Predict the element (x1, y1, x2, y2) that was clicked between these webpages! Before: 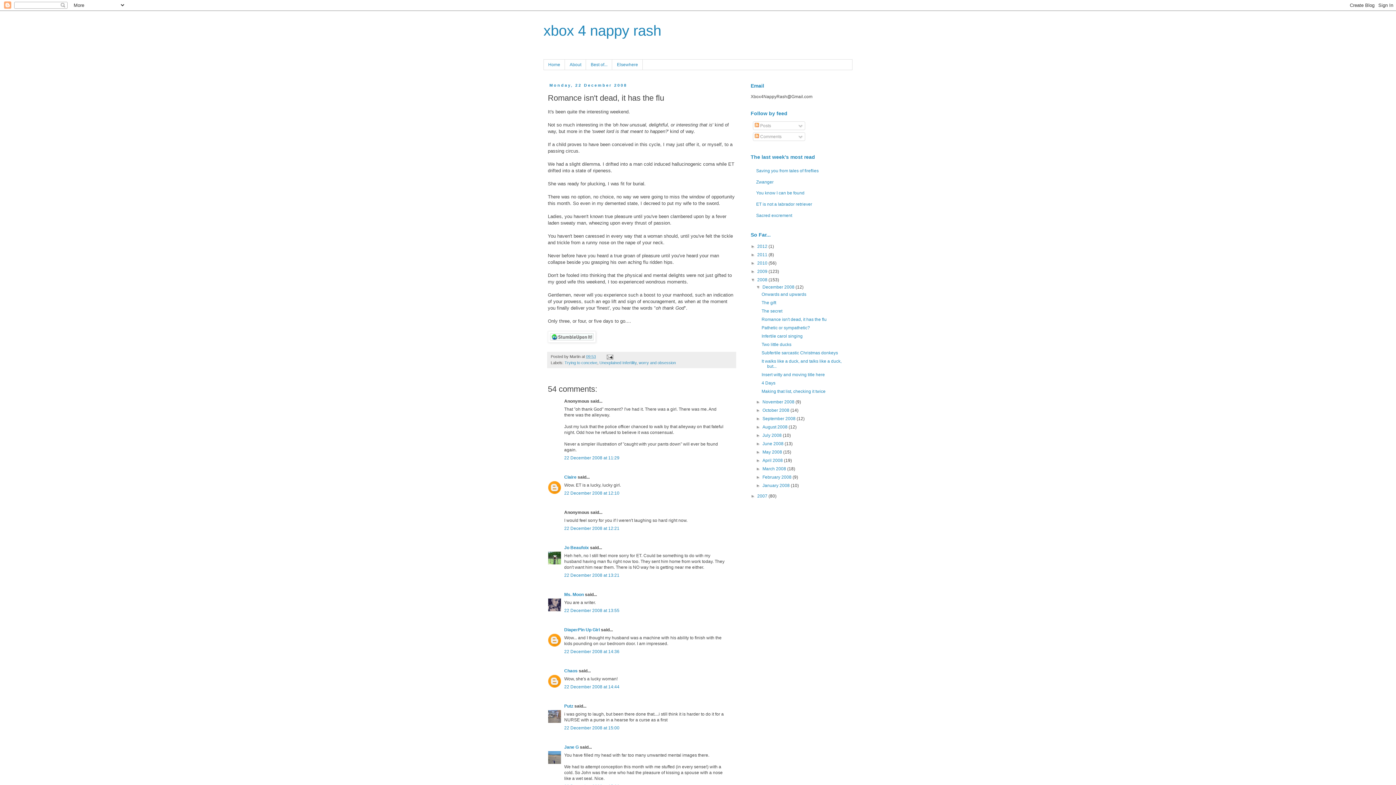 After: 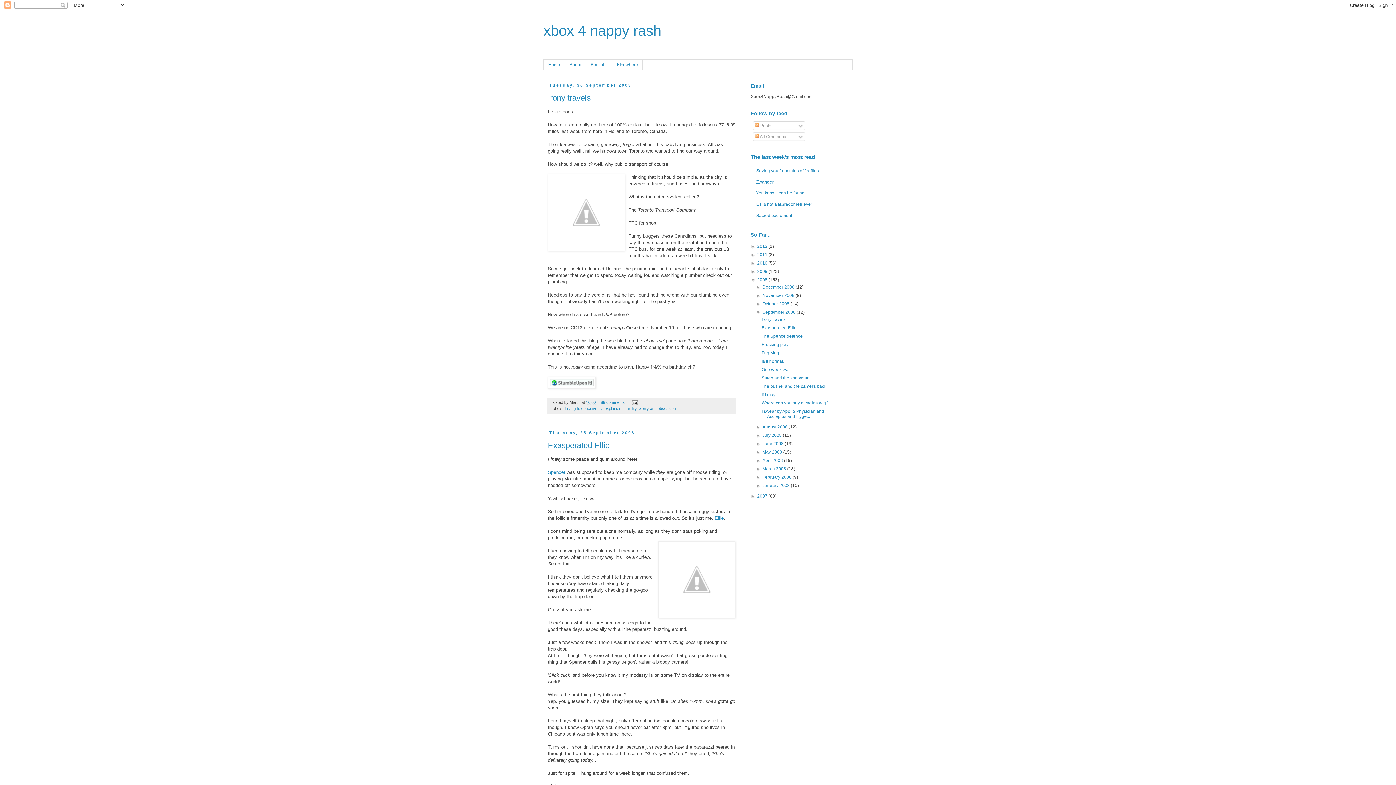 Action: bbox: (762, 416, 796, 421) label: September 2008 